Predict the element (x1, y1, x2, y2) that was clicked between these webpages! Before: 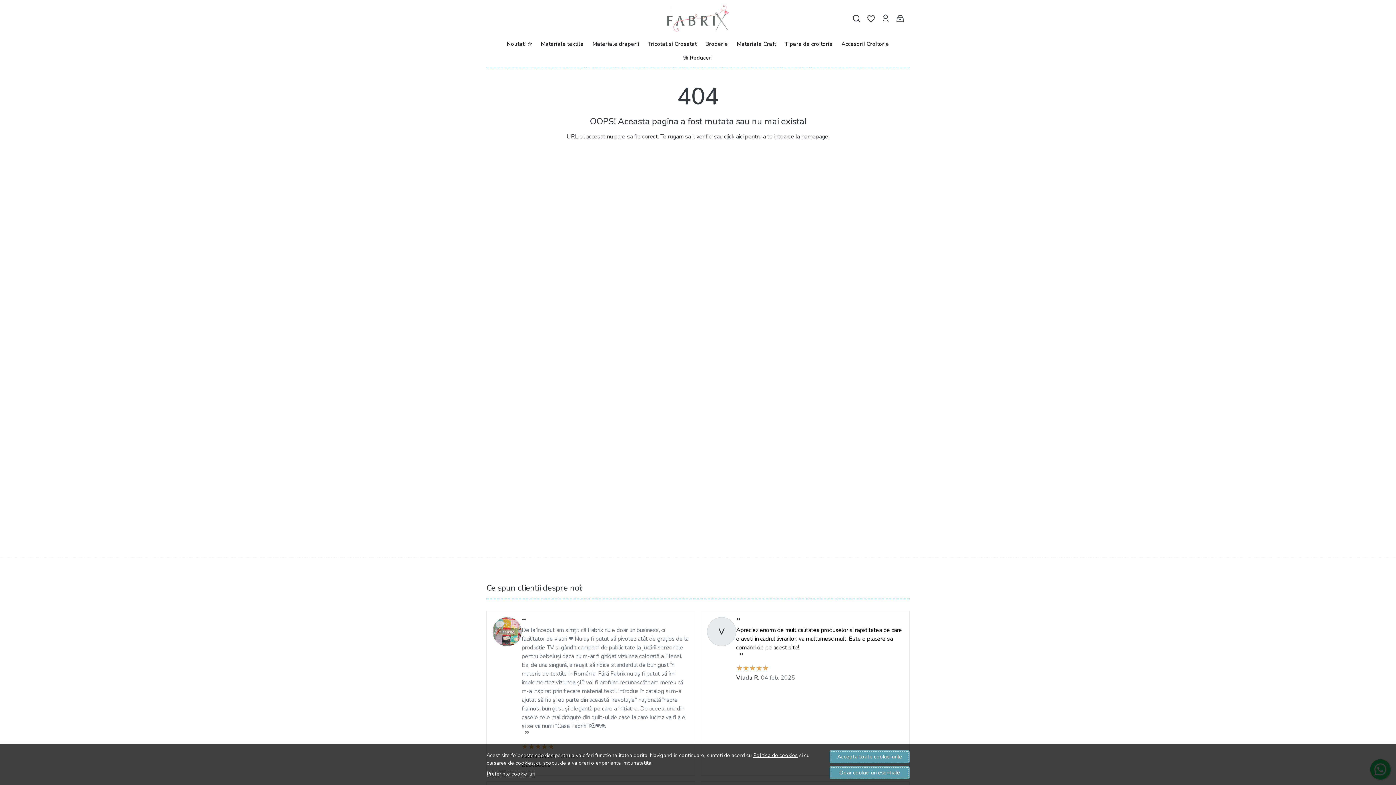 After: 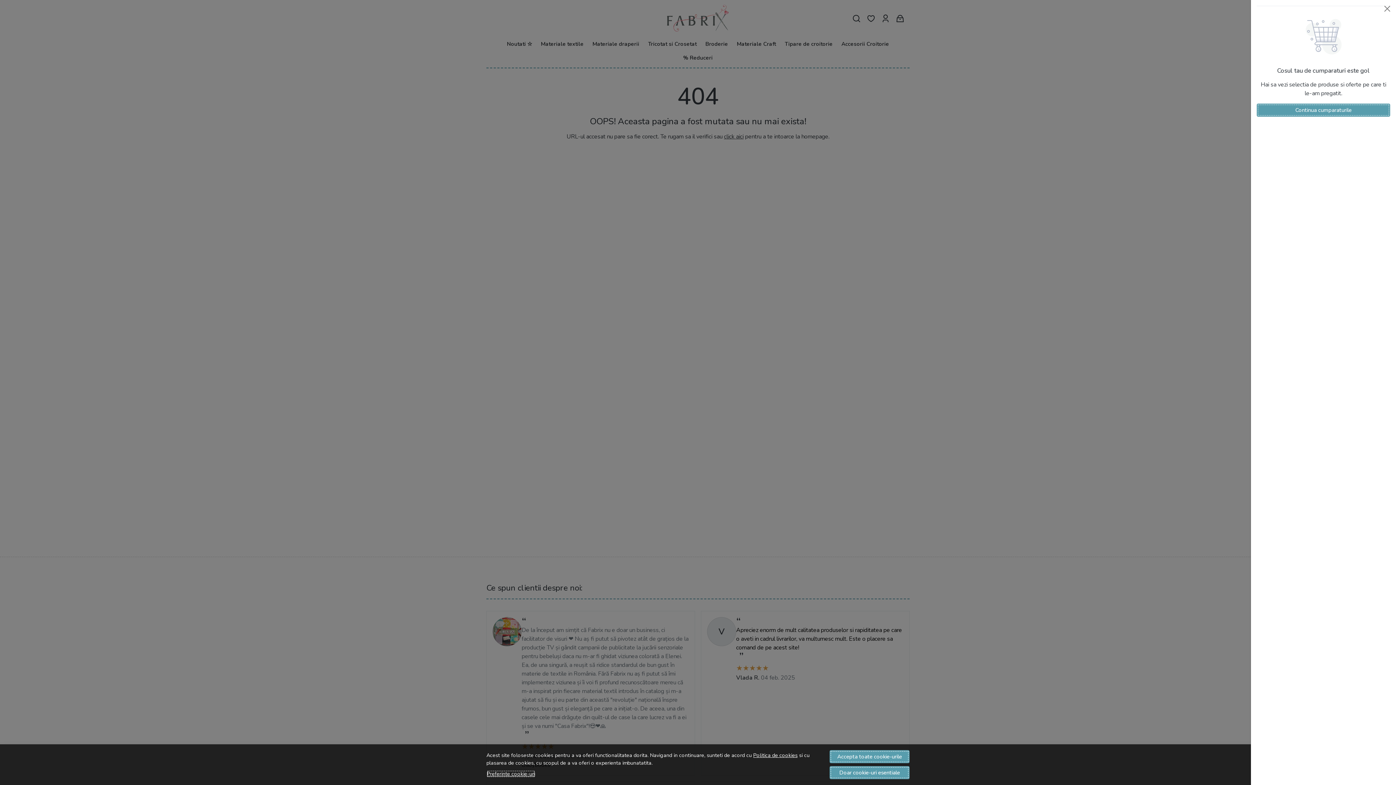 Action: label: Cos bbox: (894, 9, 906, 27)